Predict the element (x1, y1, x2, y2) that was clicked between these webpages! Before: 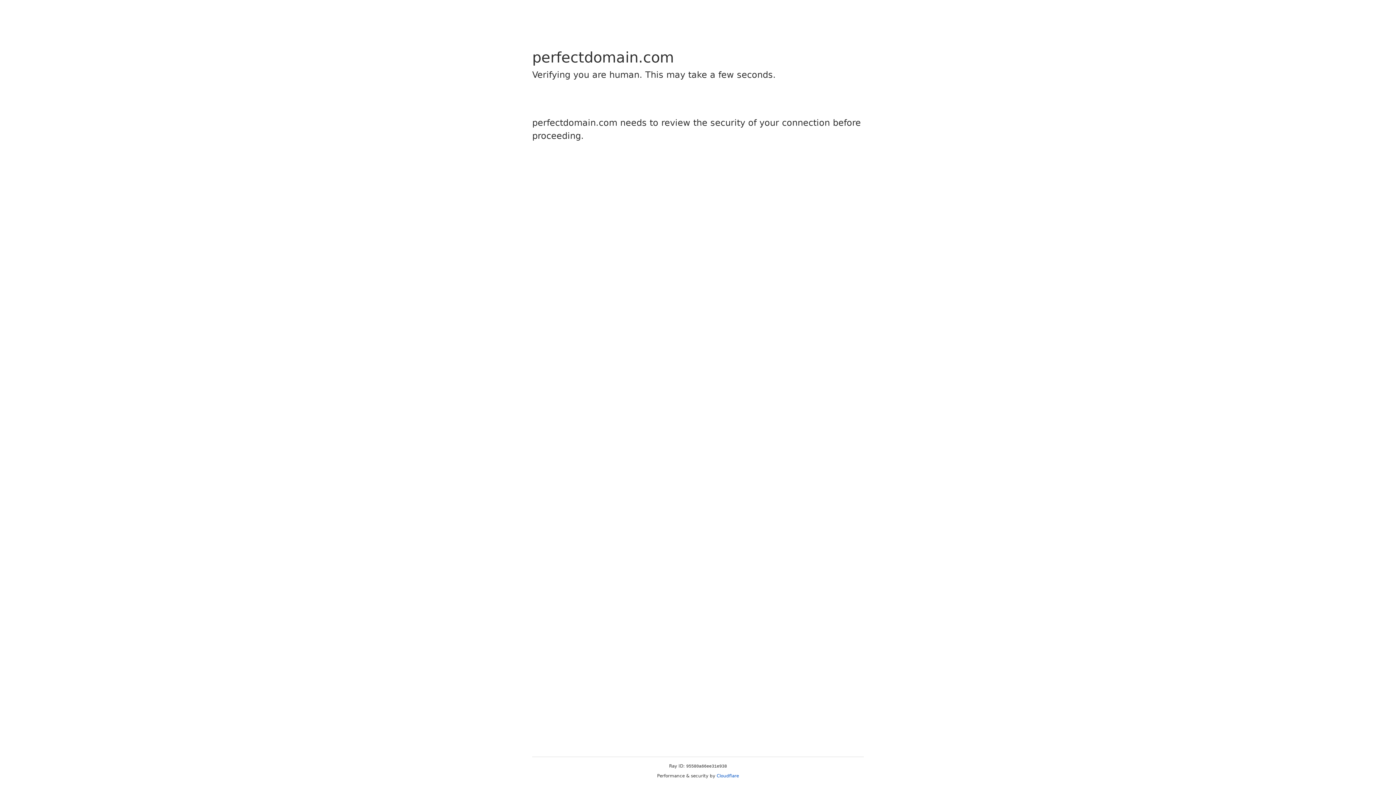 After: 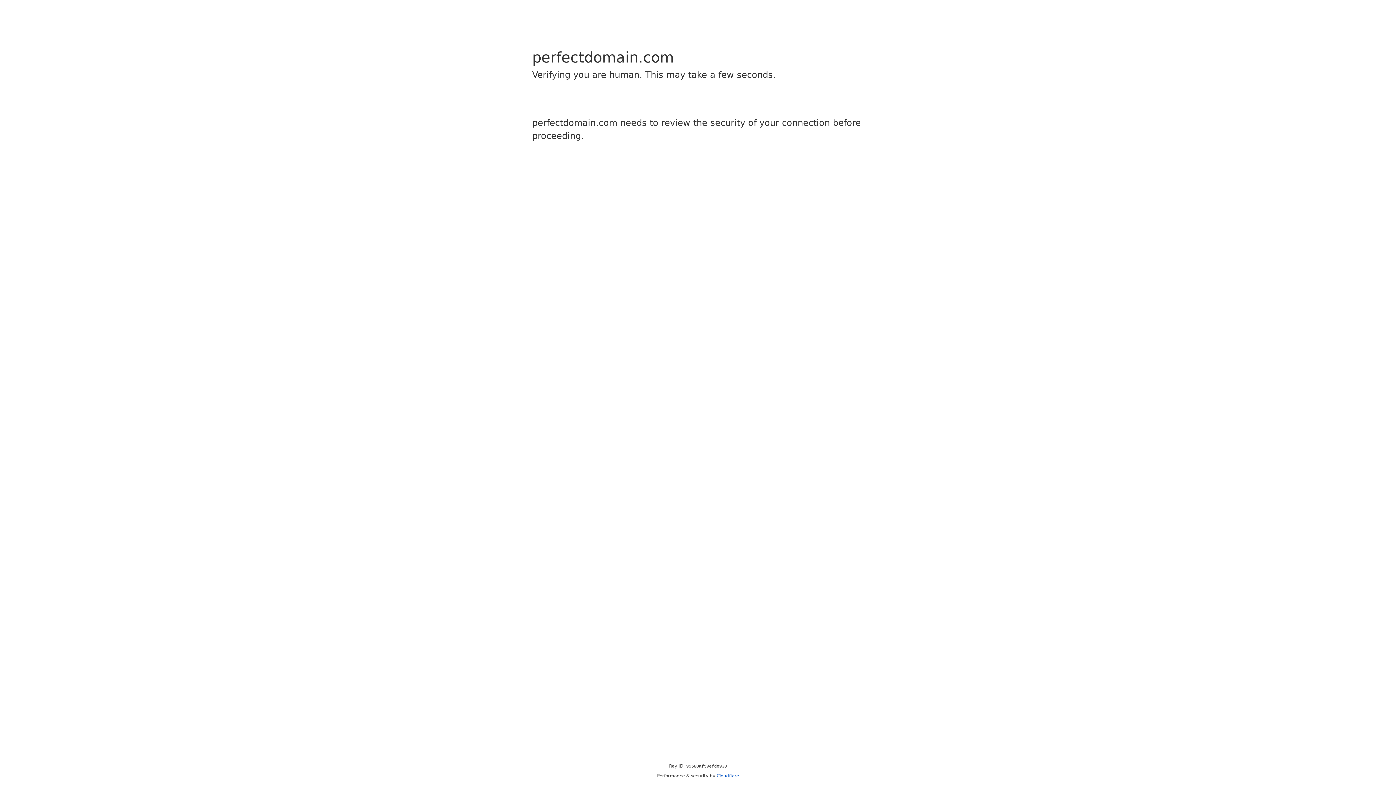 Action: bbox: (716, 773, 739, 778) label: Cloudflare